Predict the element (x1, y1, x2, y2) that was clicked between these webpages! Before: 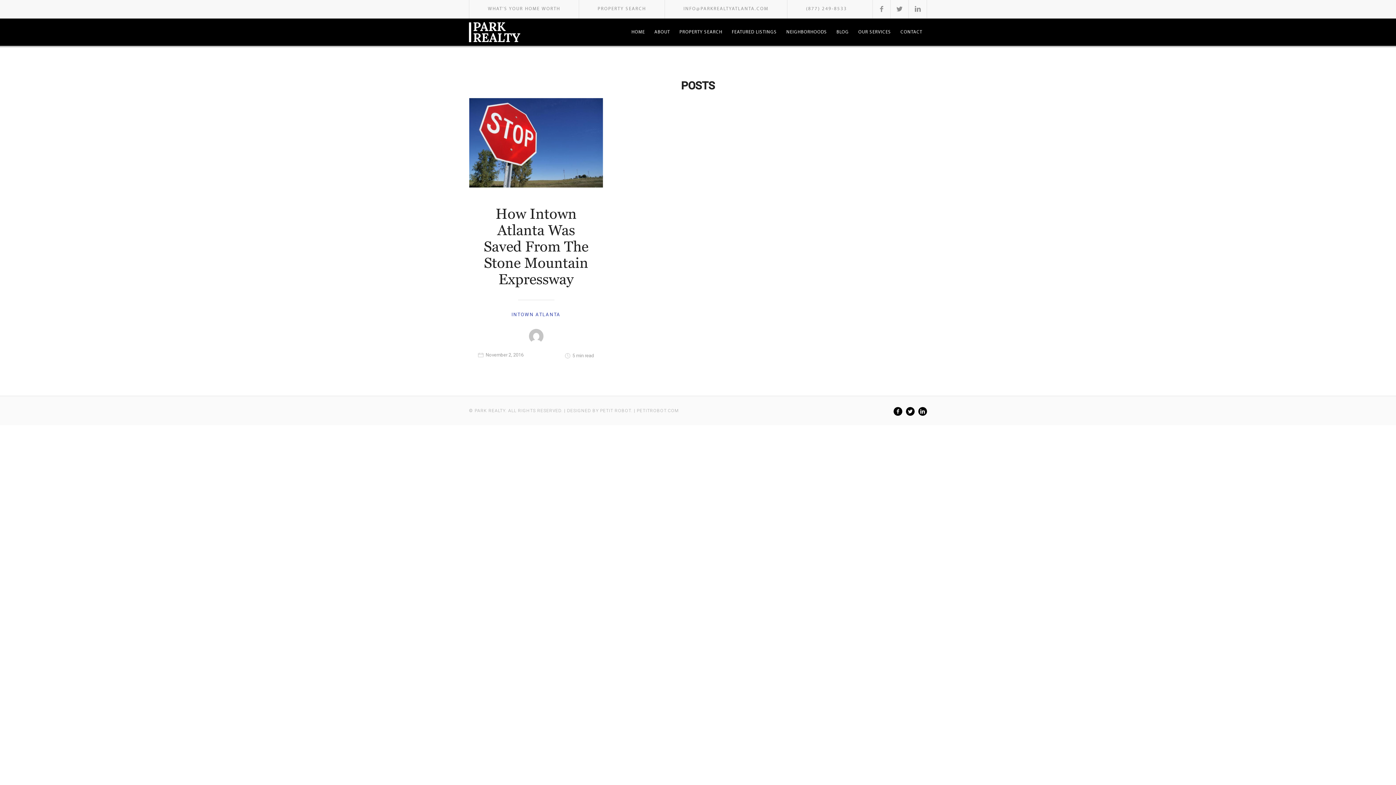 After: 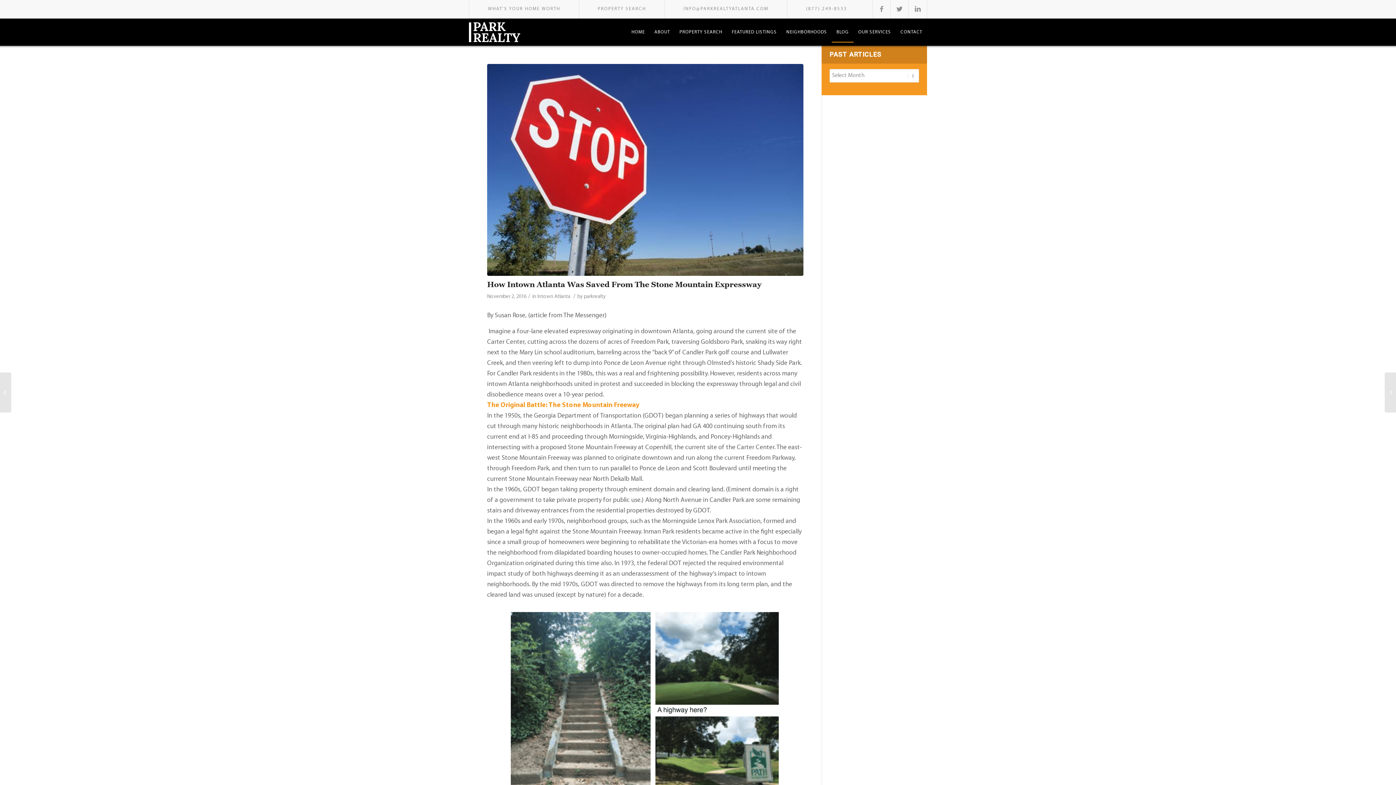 Action: label: How Intown Atlanta Was Saved From The Stone Mountain Expressway bbox: (478, 205, 594, 300)